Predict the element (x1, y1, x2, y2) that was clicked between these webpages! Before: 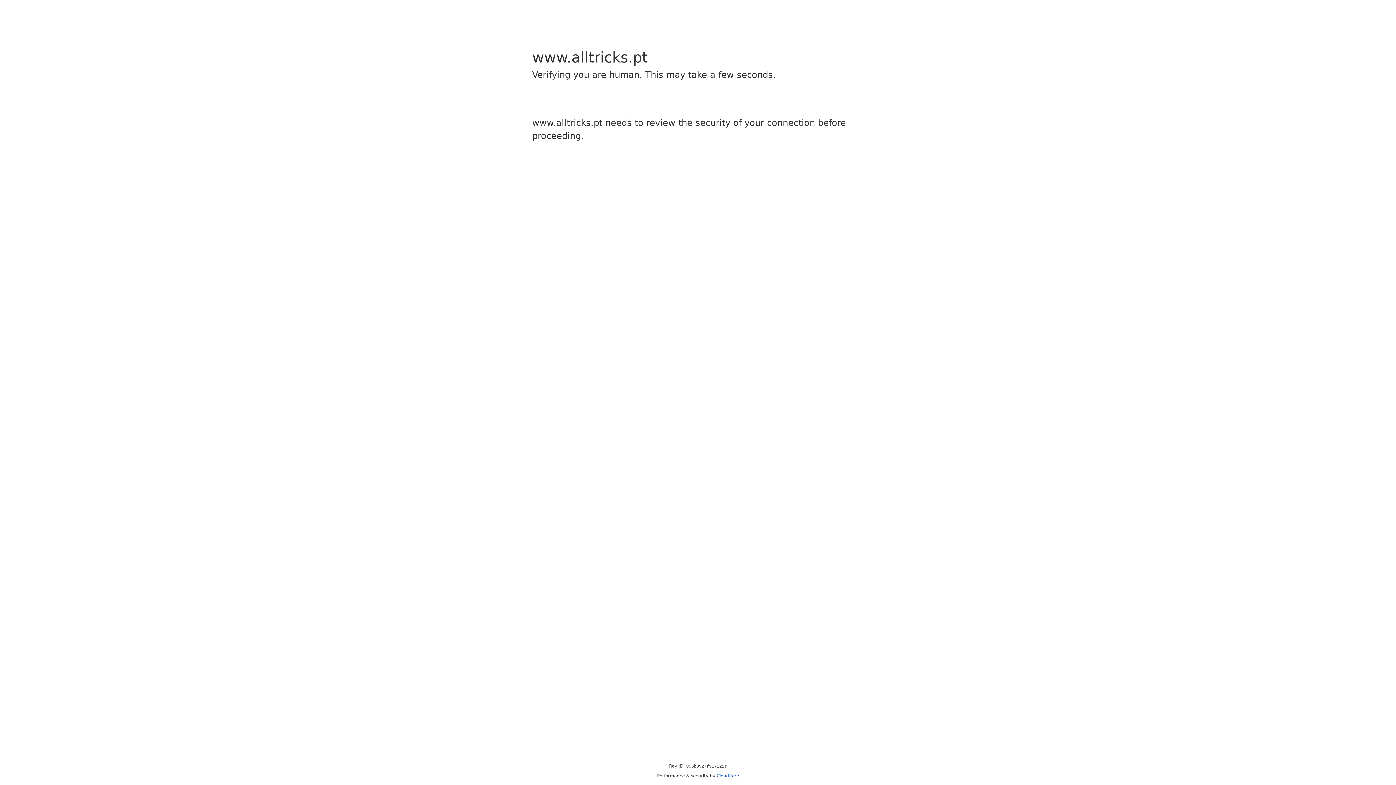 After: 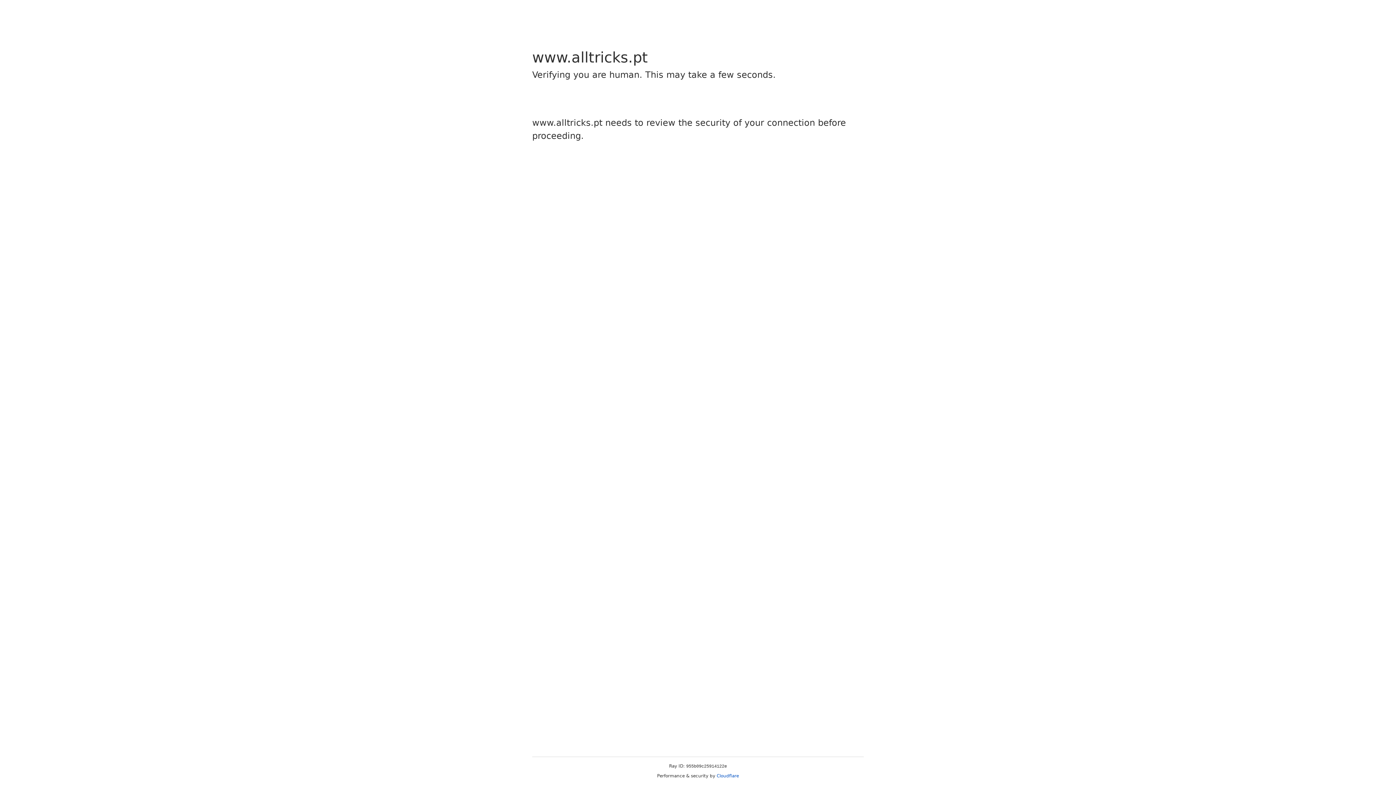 Action: label: Cloudflare bbox: (716, 773, 739, 778)